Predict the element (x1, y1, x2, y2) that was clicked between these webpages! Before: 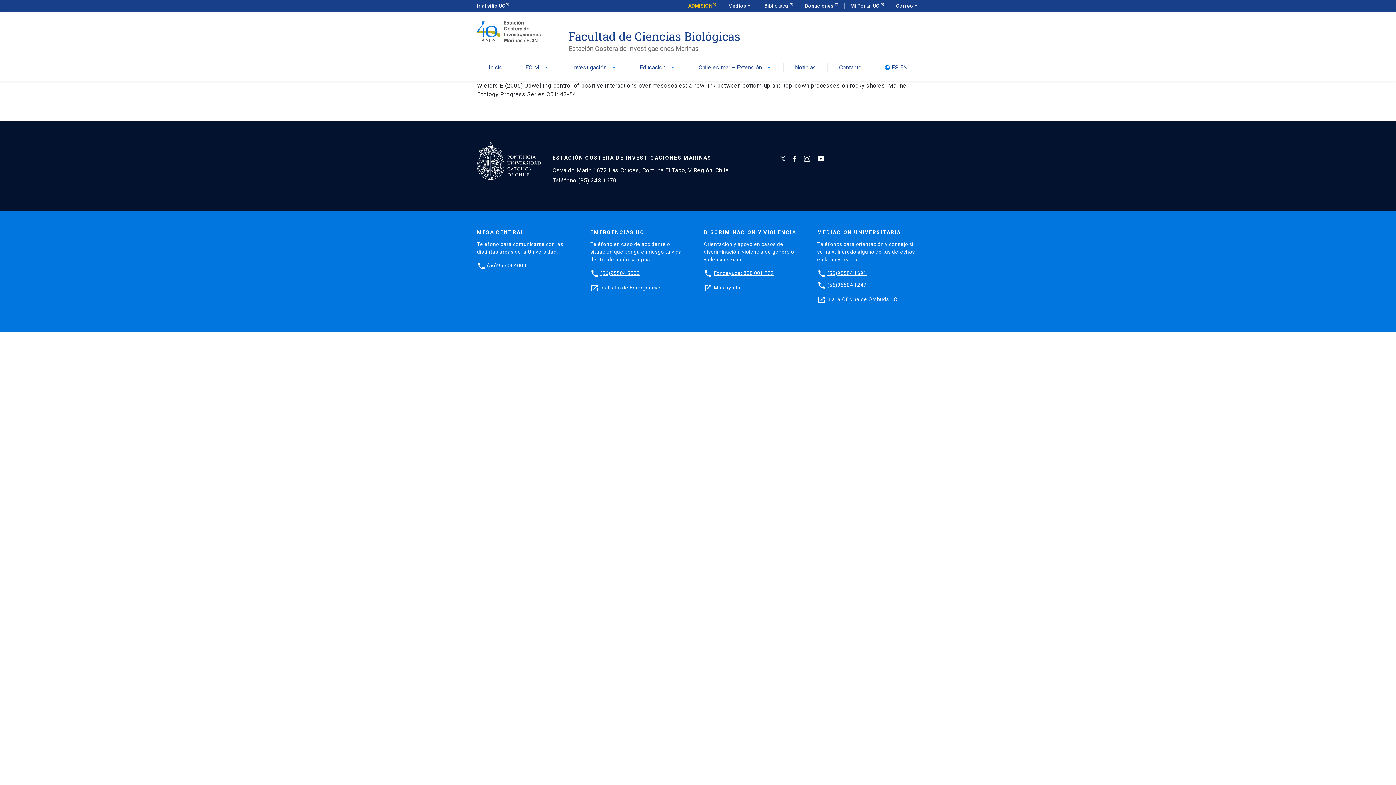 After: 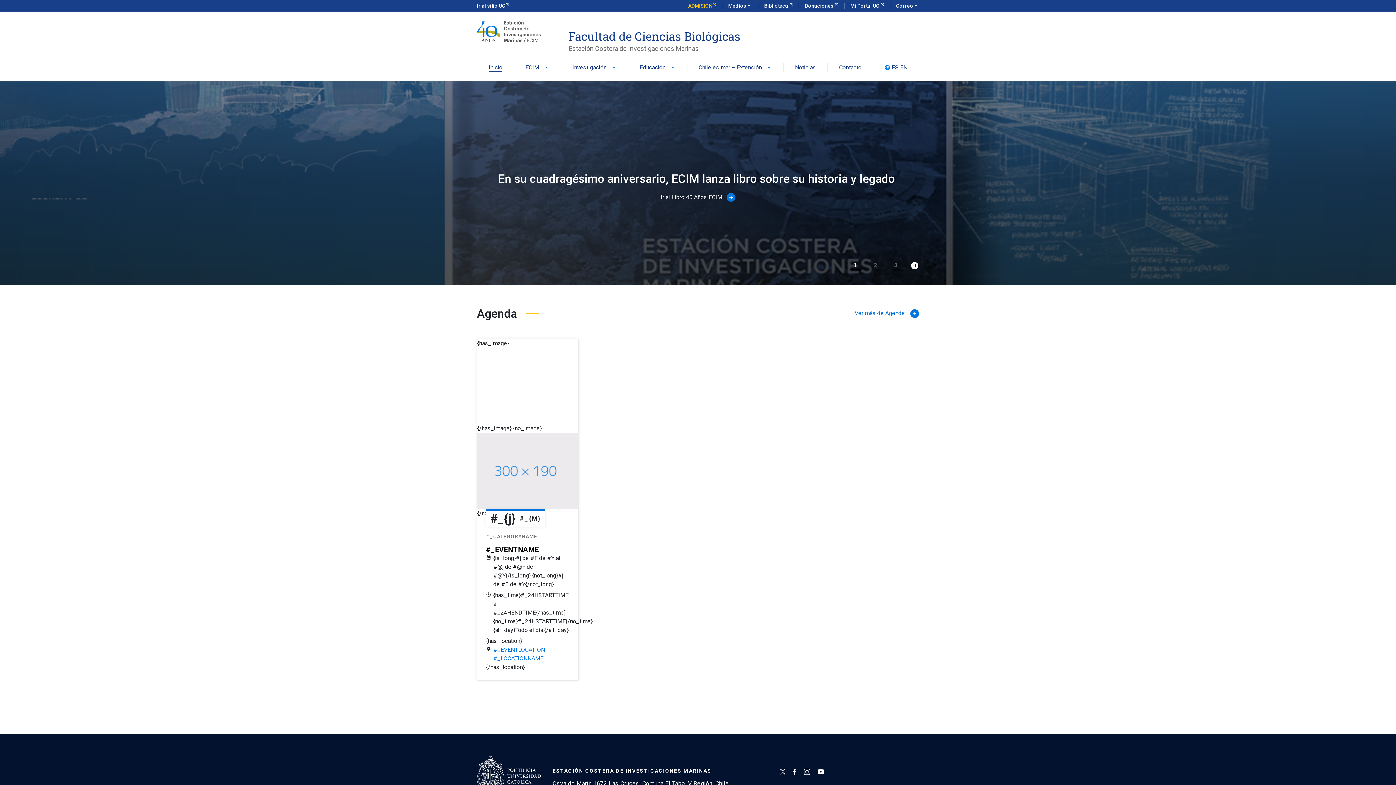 Action: bbox: (477, 27, 541, 34)